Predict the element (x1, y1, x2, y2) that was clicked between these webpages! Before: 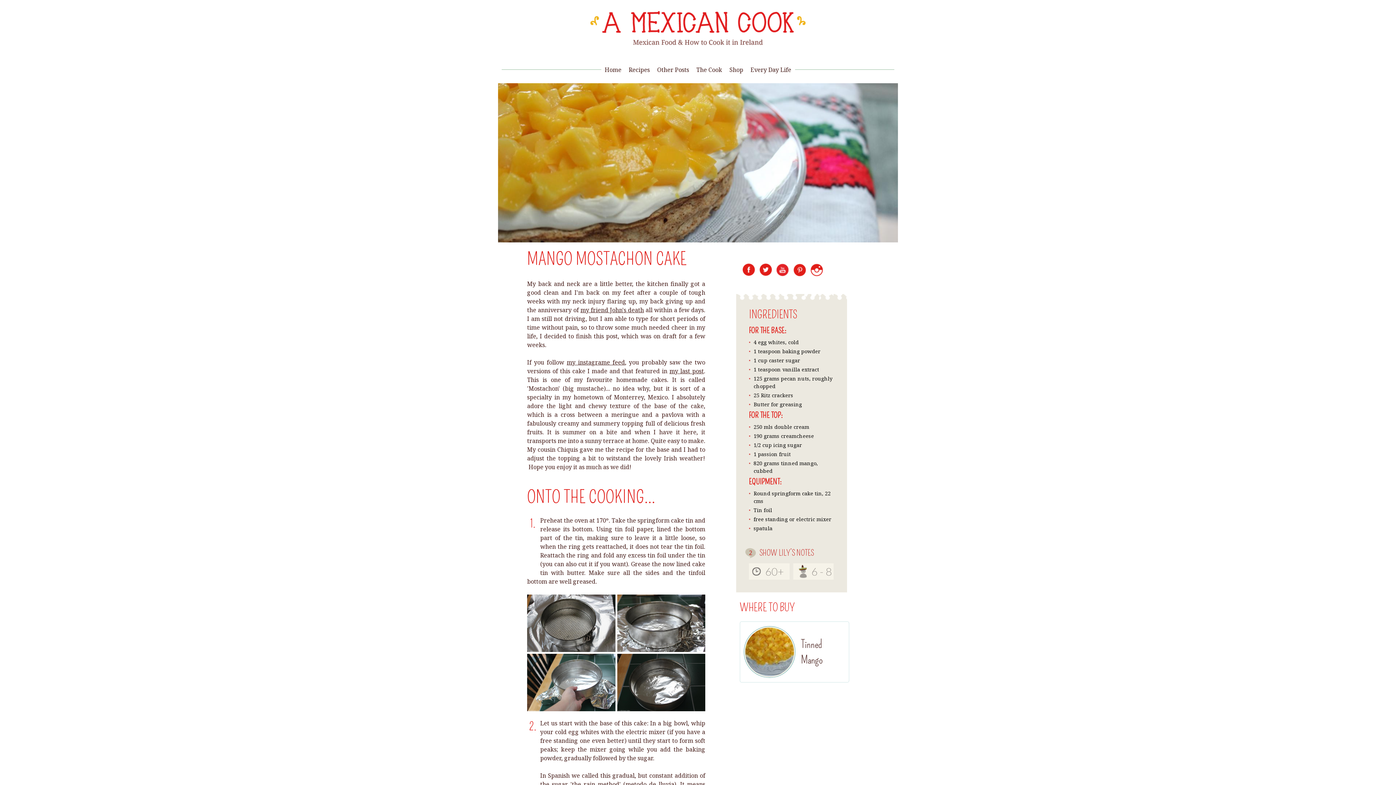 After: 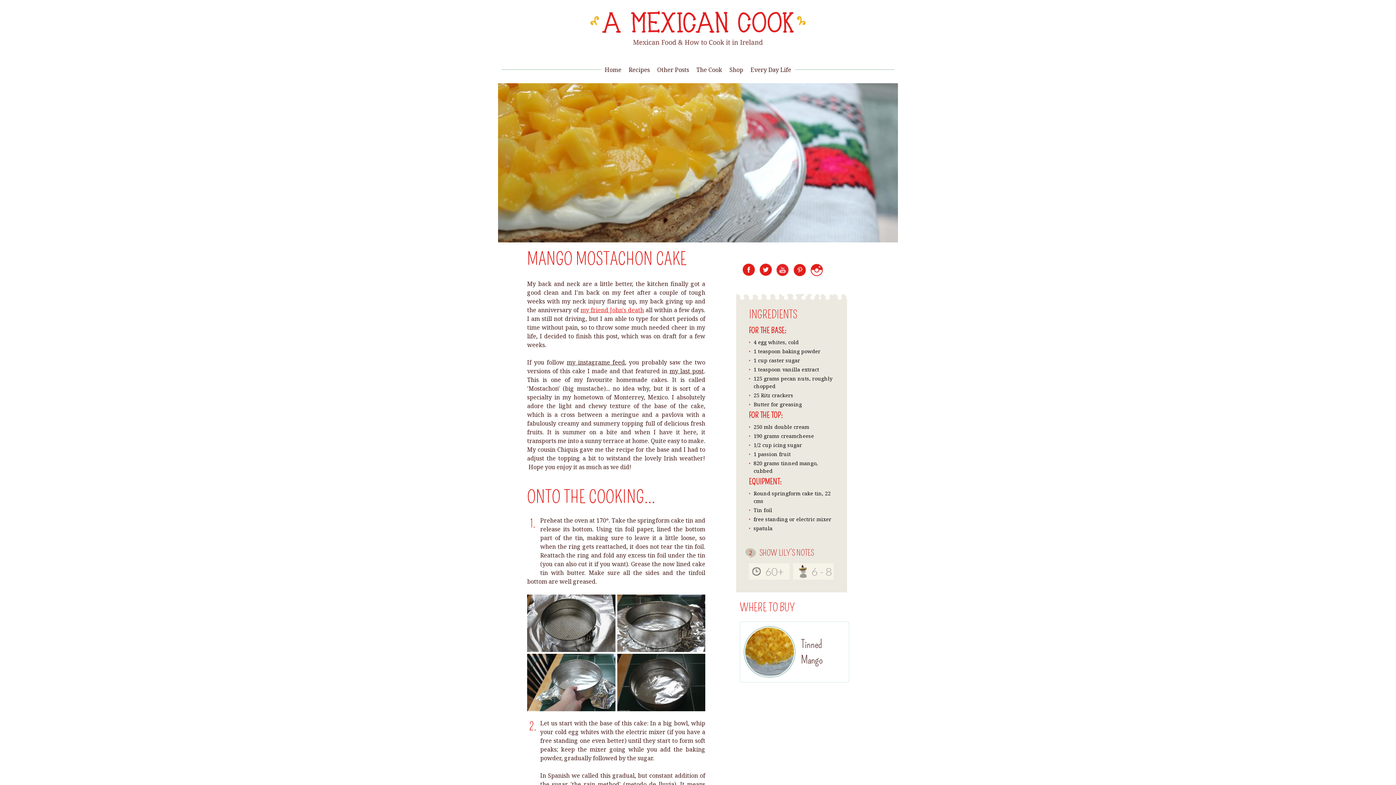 Action: bbox: (580, 306, 644, 314) label: my friend John's death